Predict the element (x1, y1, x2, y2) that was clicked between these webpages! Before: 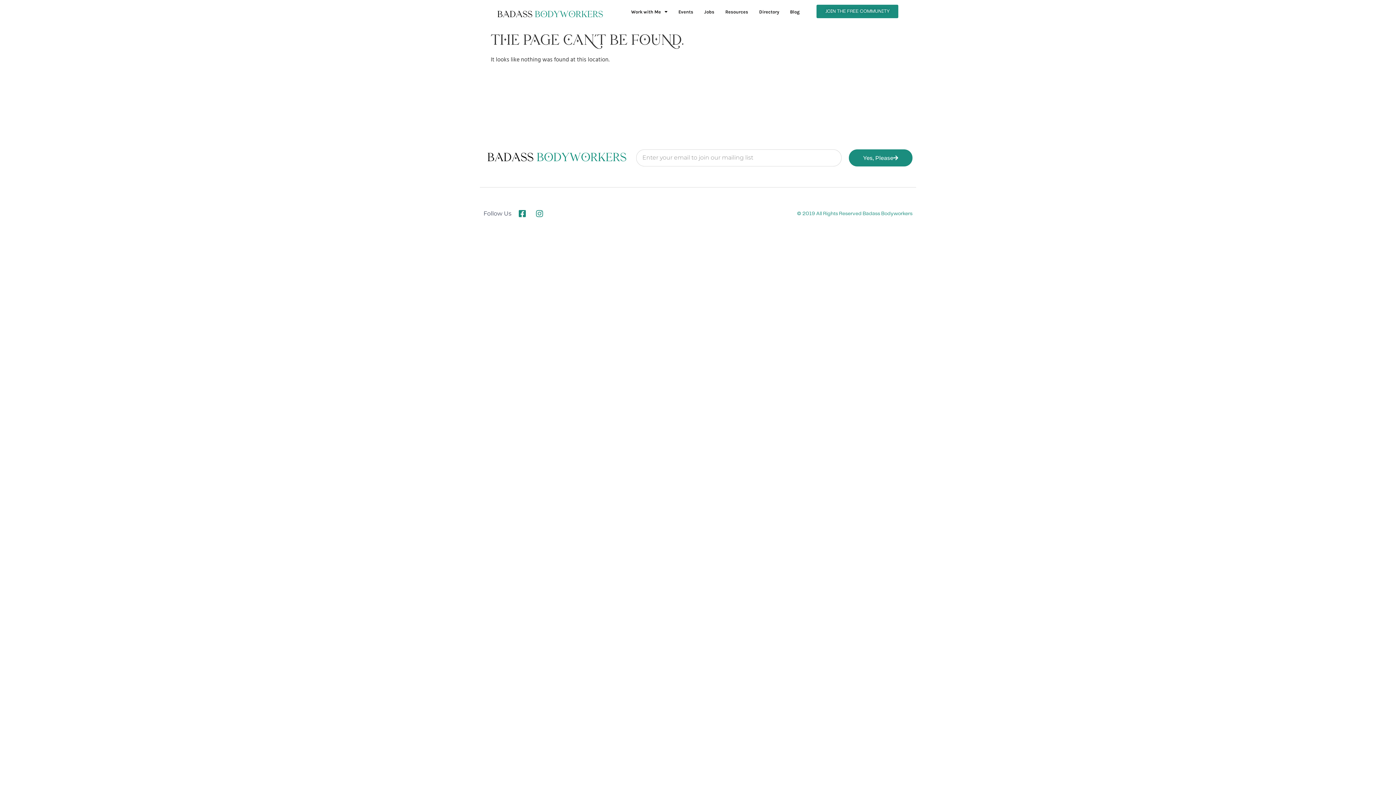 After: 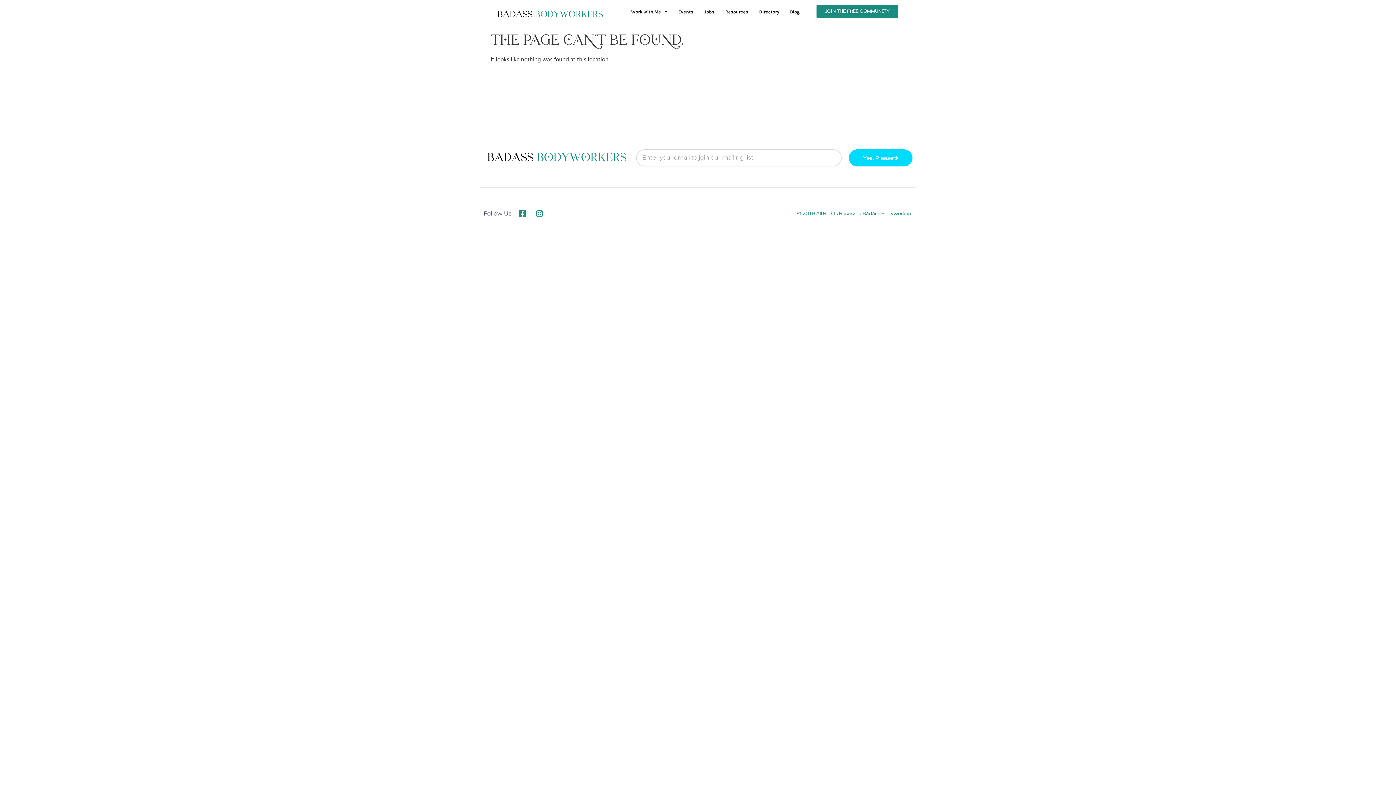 Action: label: Yes, Please bbox: (849, 149, 912, 166)